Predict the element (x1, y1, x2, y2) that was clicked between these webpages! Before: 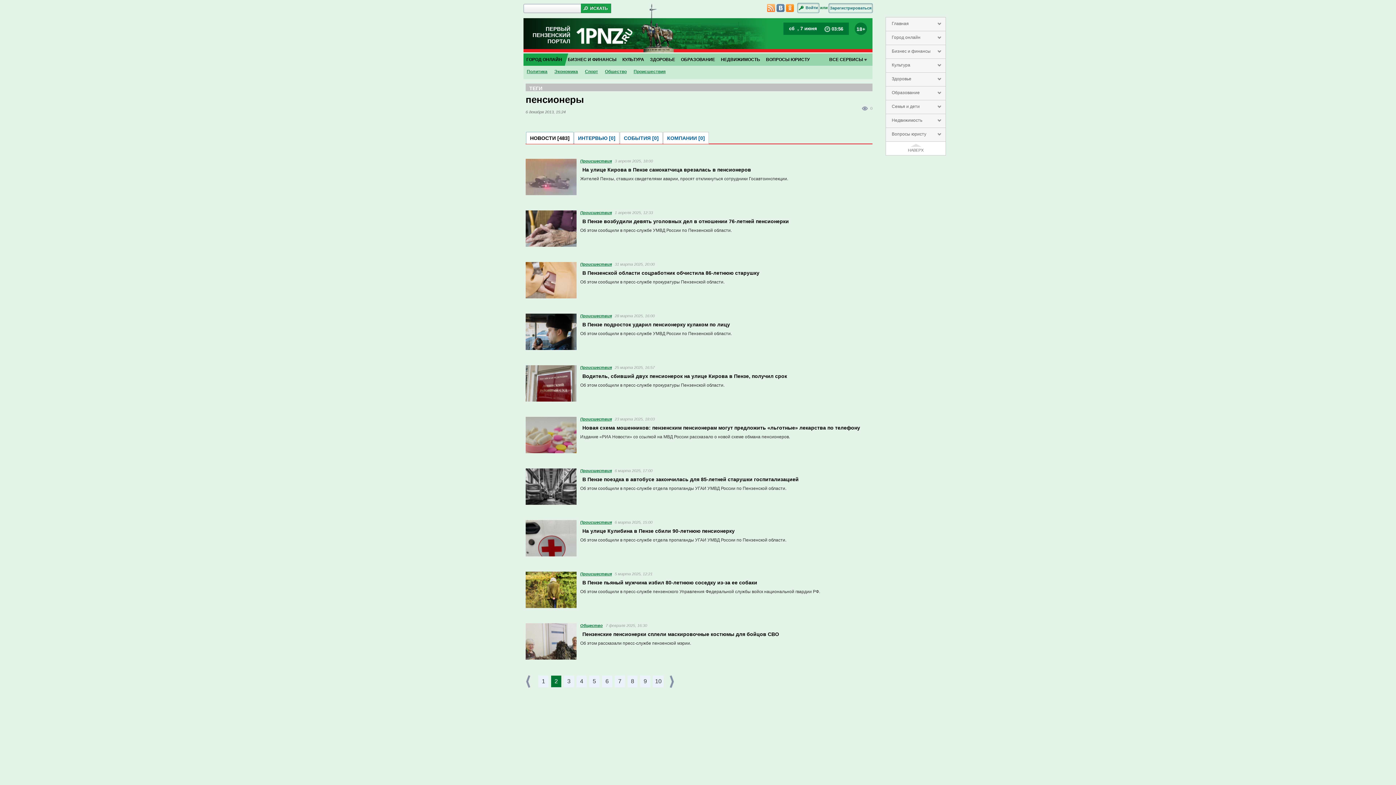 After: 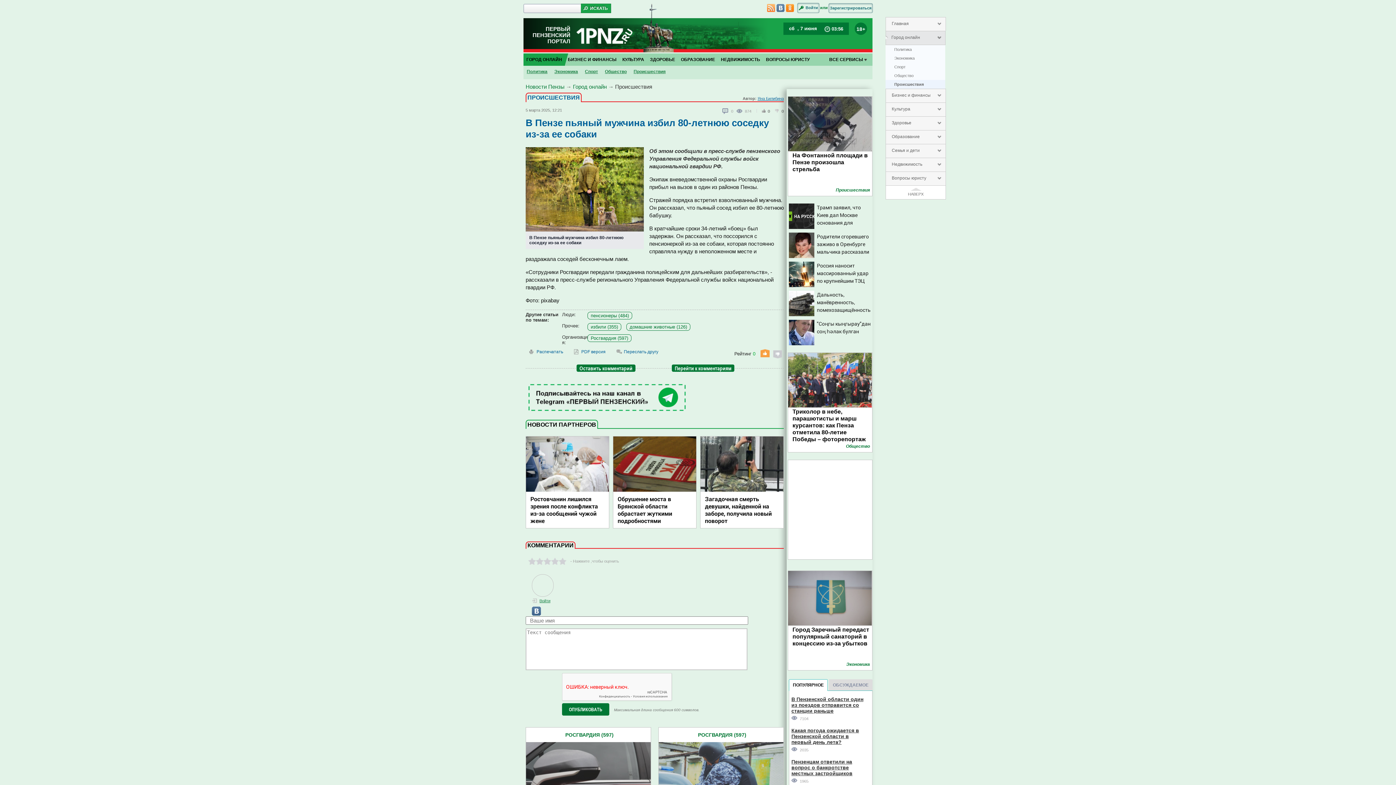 Action: bbox: (582, 580, 757, 585) label: В Пензе пьяный мужчина избил 80-летнюю соседку из-за ее собаки